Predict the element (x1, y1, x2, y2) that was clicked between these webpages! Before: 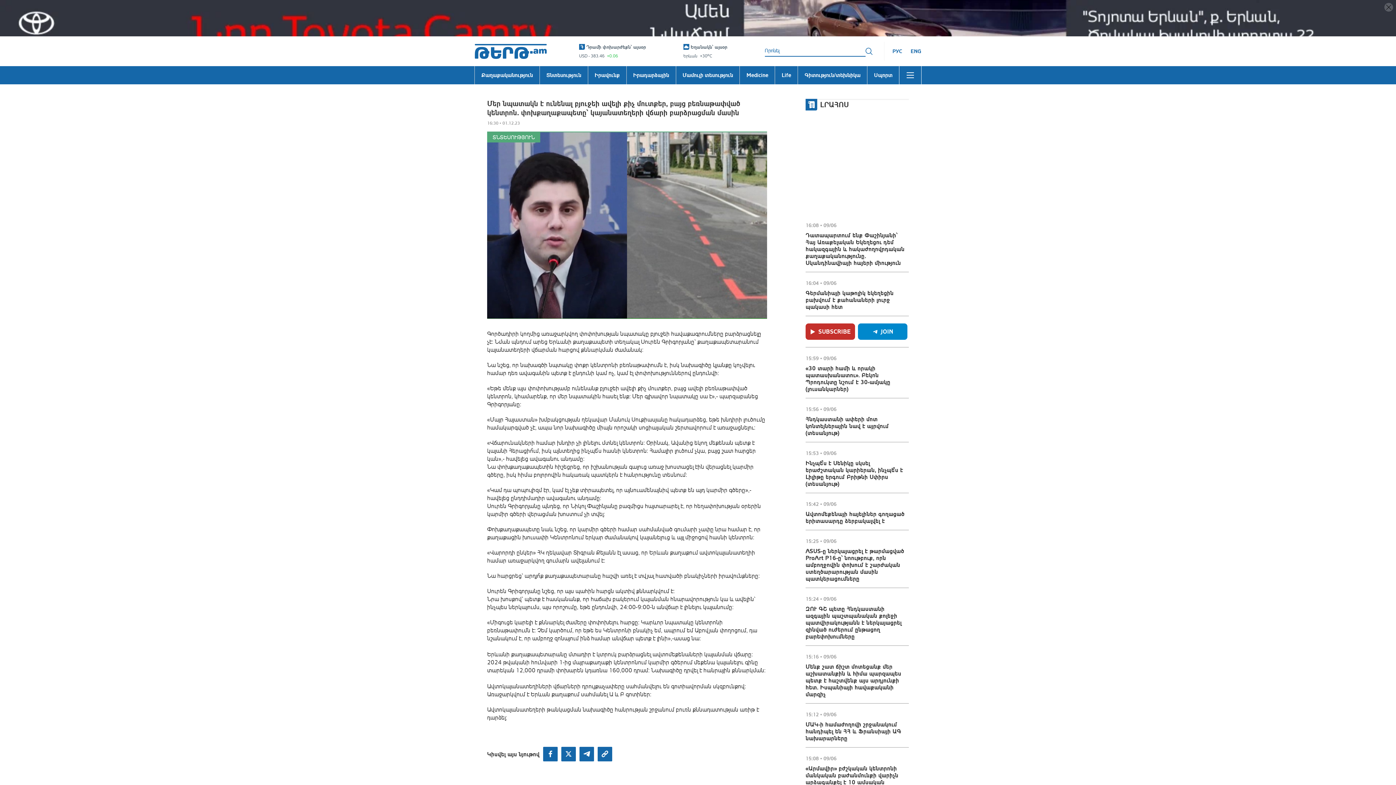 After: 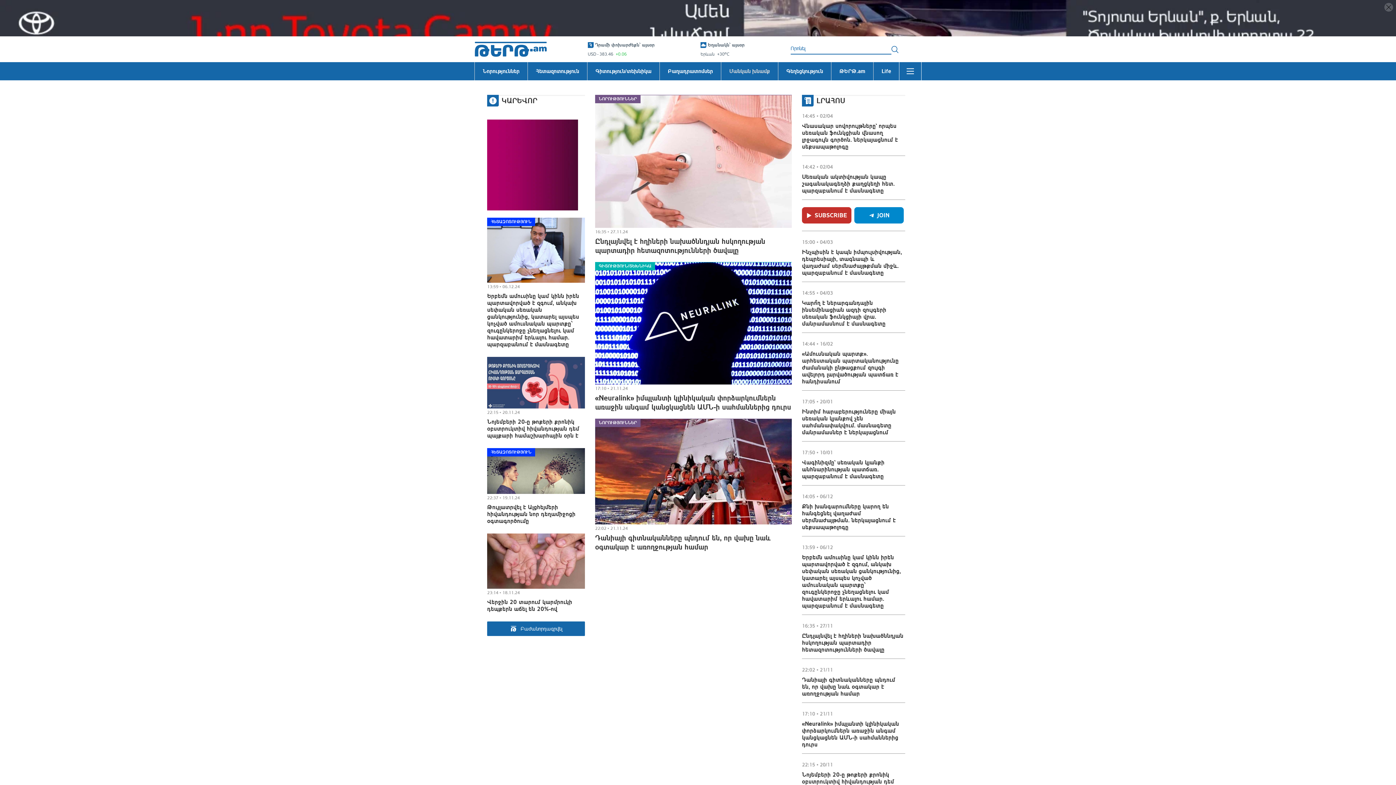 Action: bbox: (740, 29, 775, 48) label: Medicine